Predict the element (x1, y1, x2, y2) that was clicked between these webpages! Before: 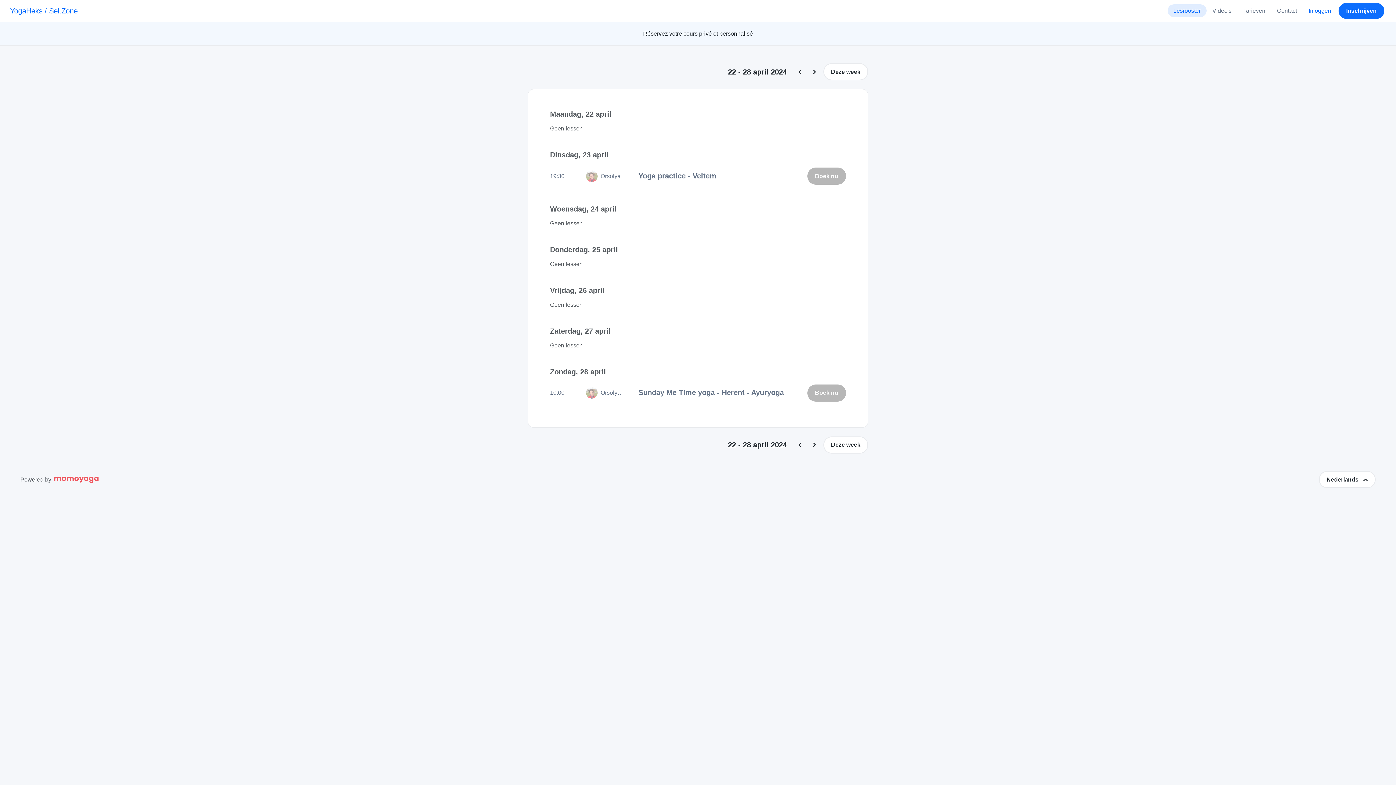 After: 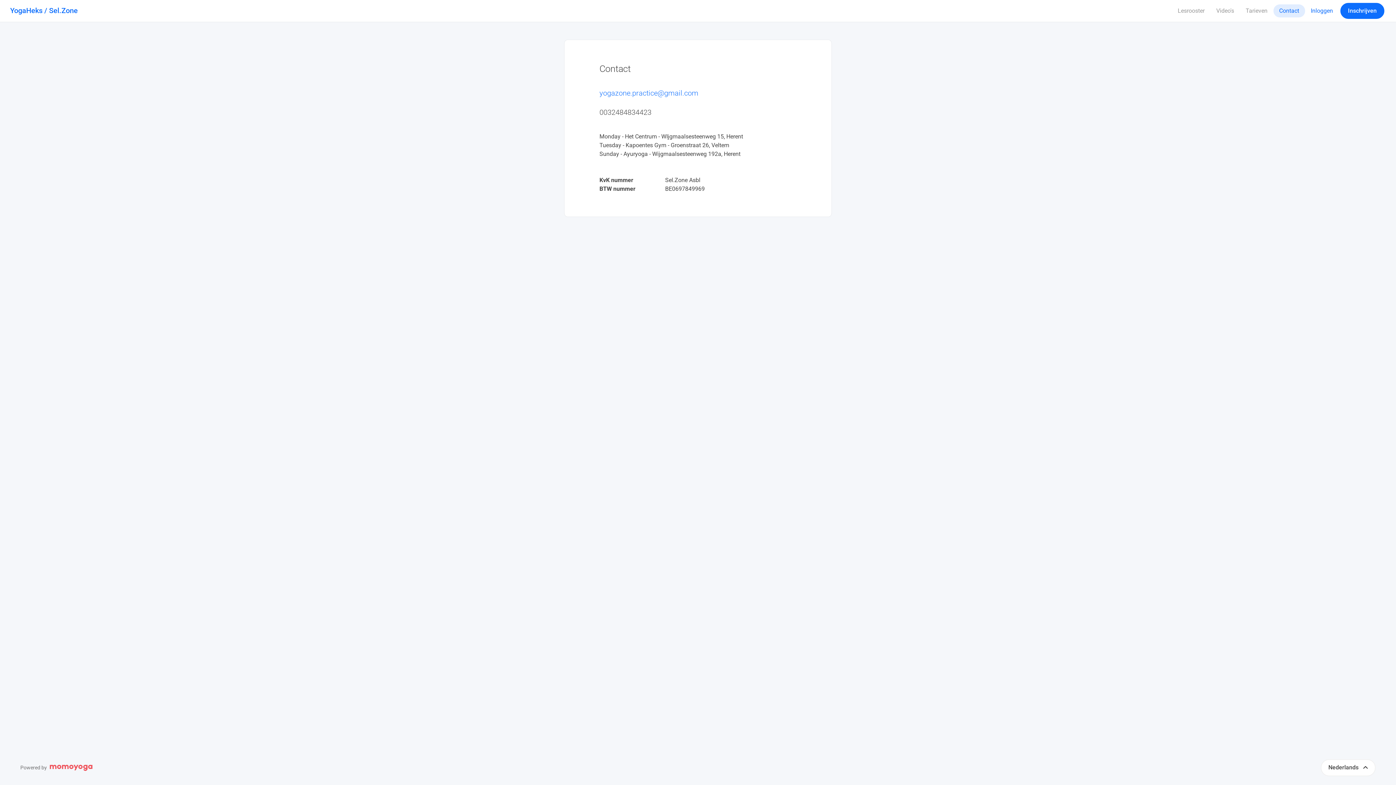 Action: bbox: (1271, 4, 1303, 17) label: Contact